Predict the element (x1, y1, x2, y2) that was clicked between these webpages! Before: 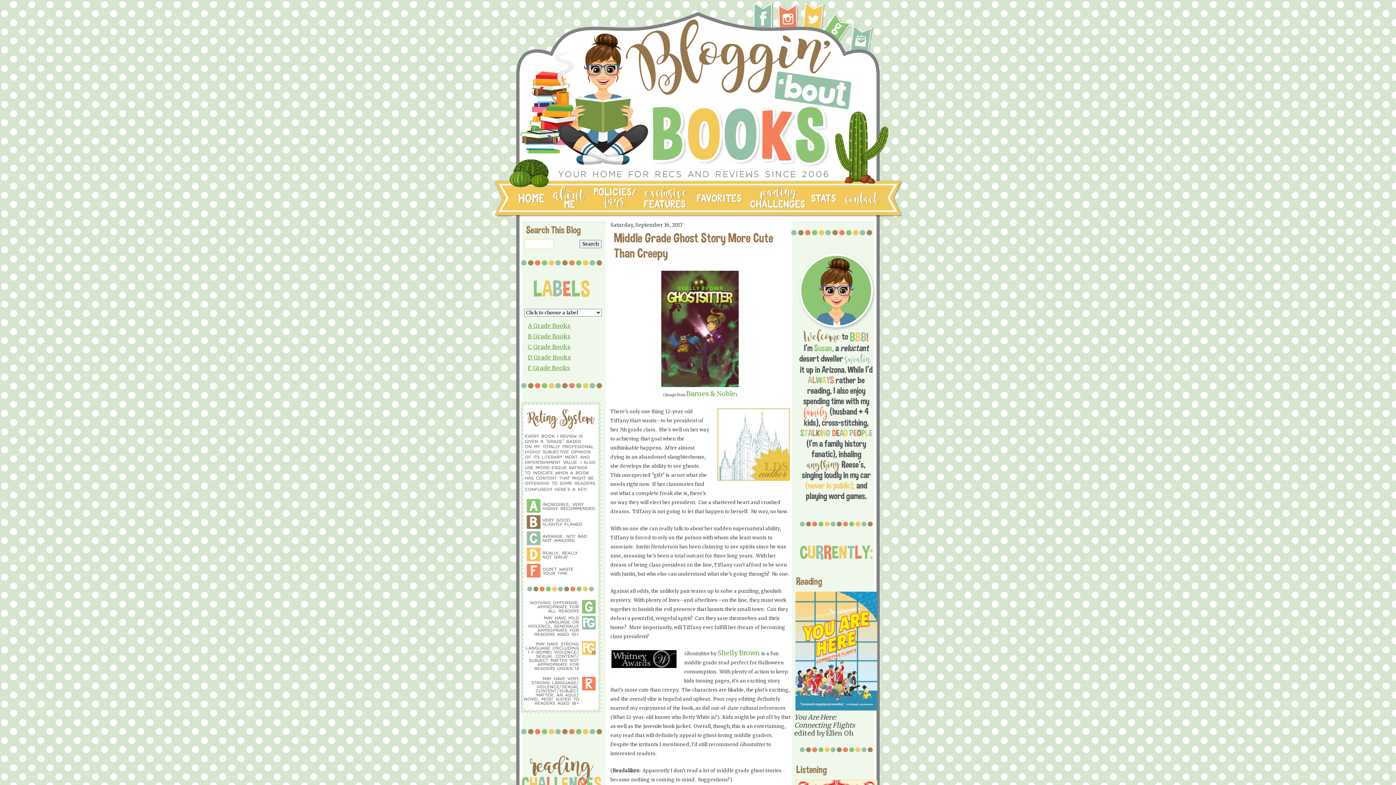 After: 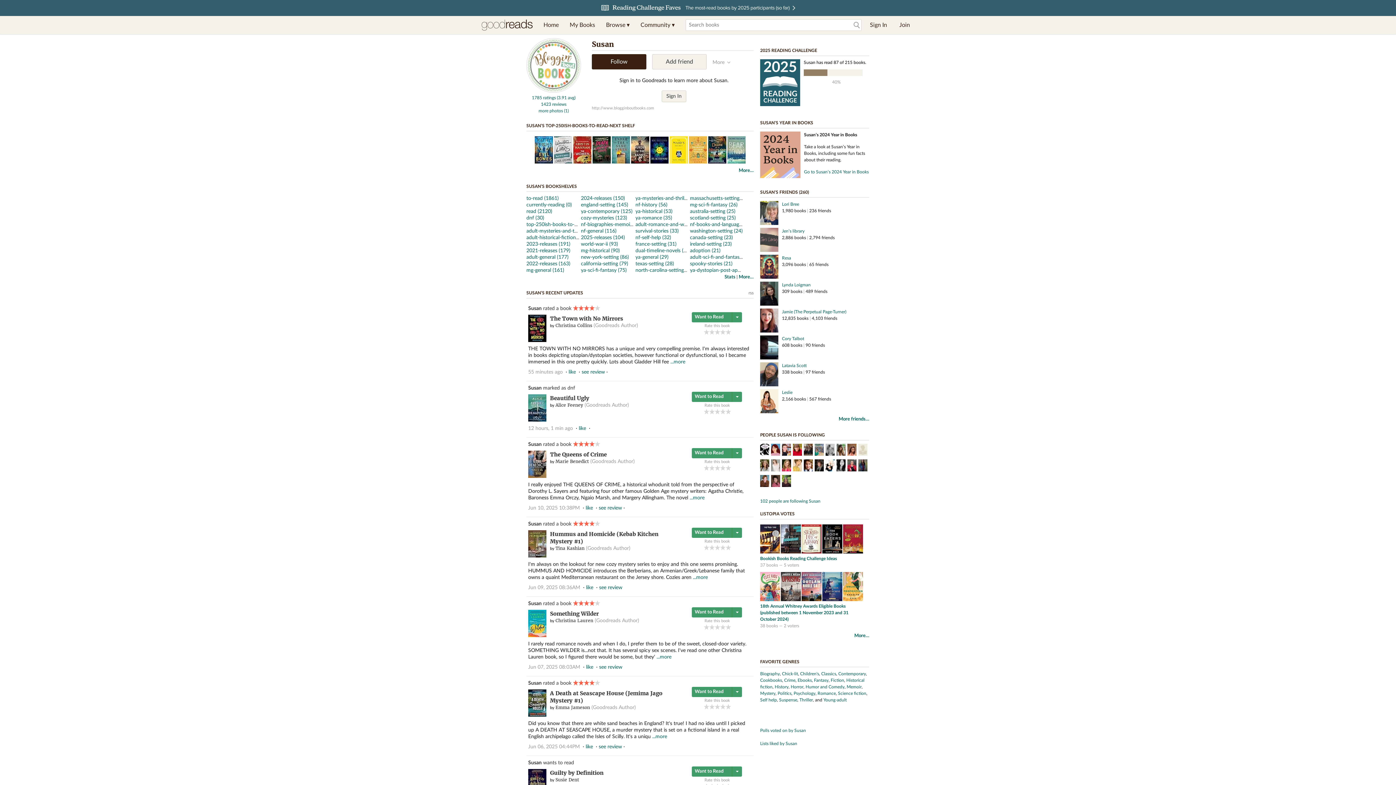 Action: bbox: (828, 18, 846, 37)